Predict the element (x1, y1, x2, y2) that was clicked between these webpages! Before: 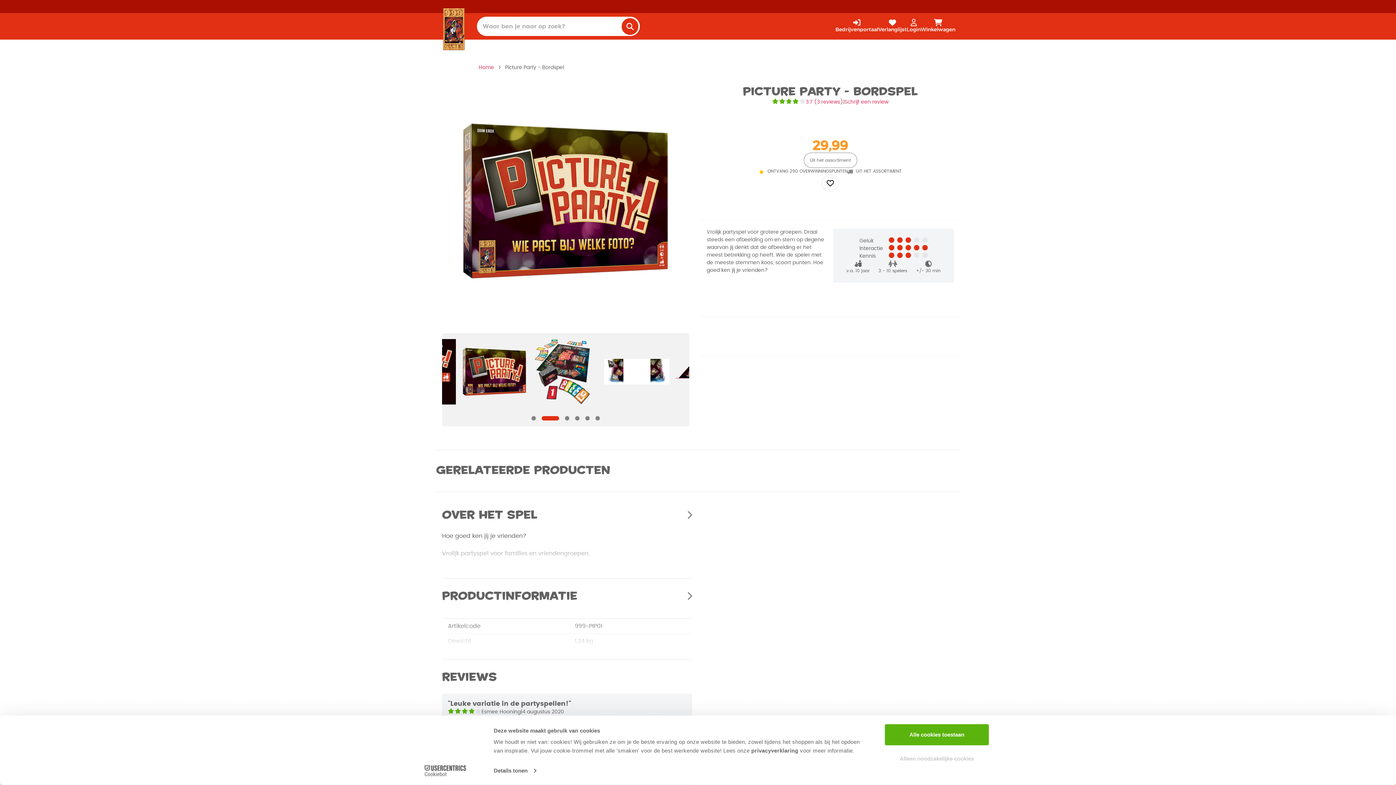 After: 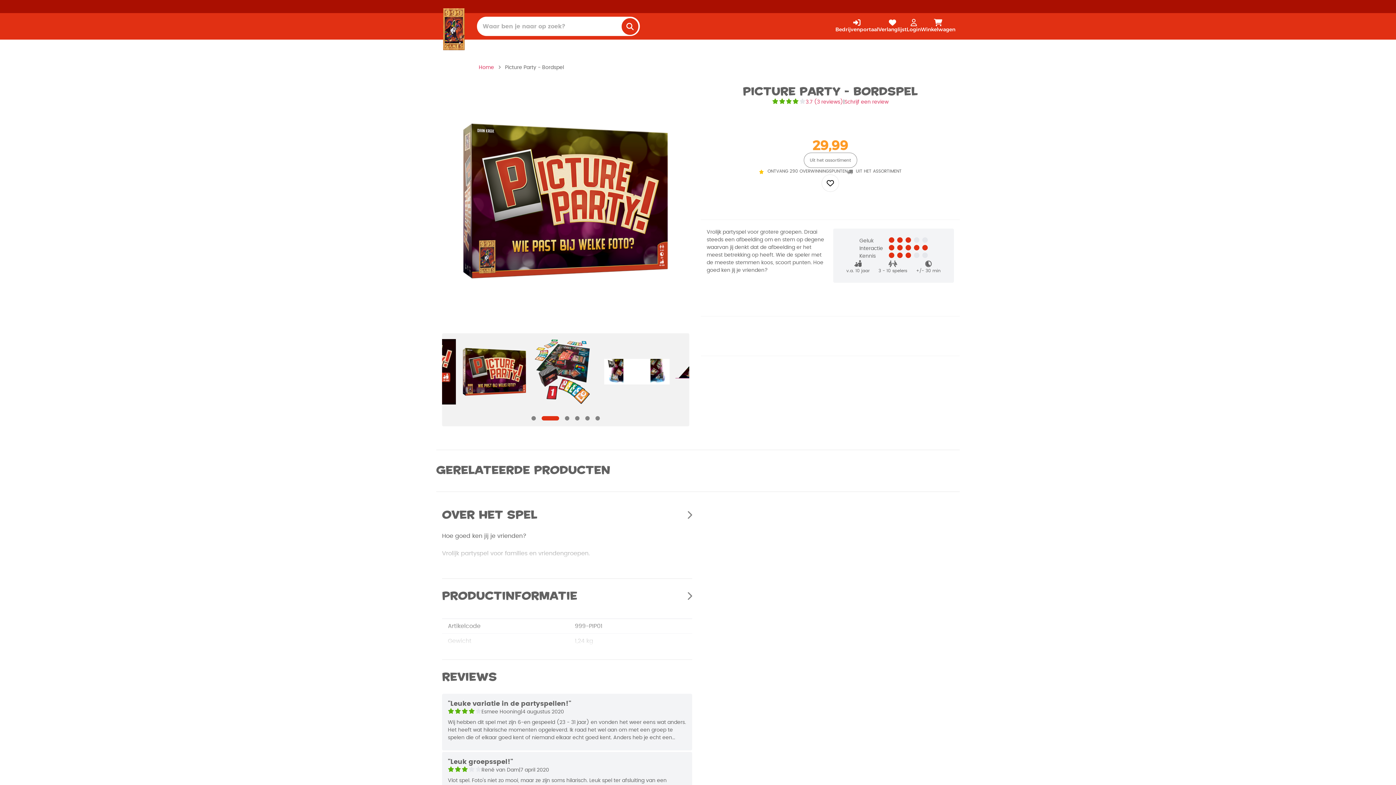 Action: label: Alle cookies toestaan bbox: (885, 724, 989, 745)